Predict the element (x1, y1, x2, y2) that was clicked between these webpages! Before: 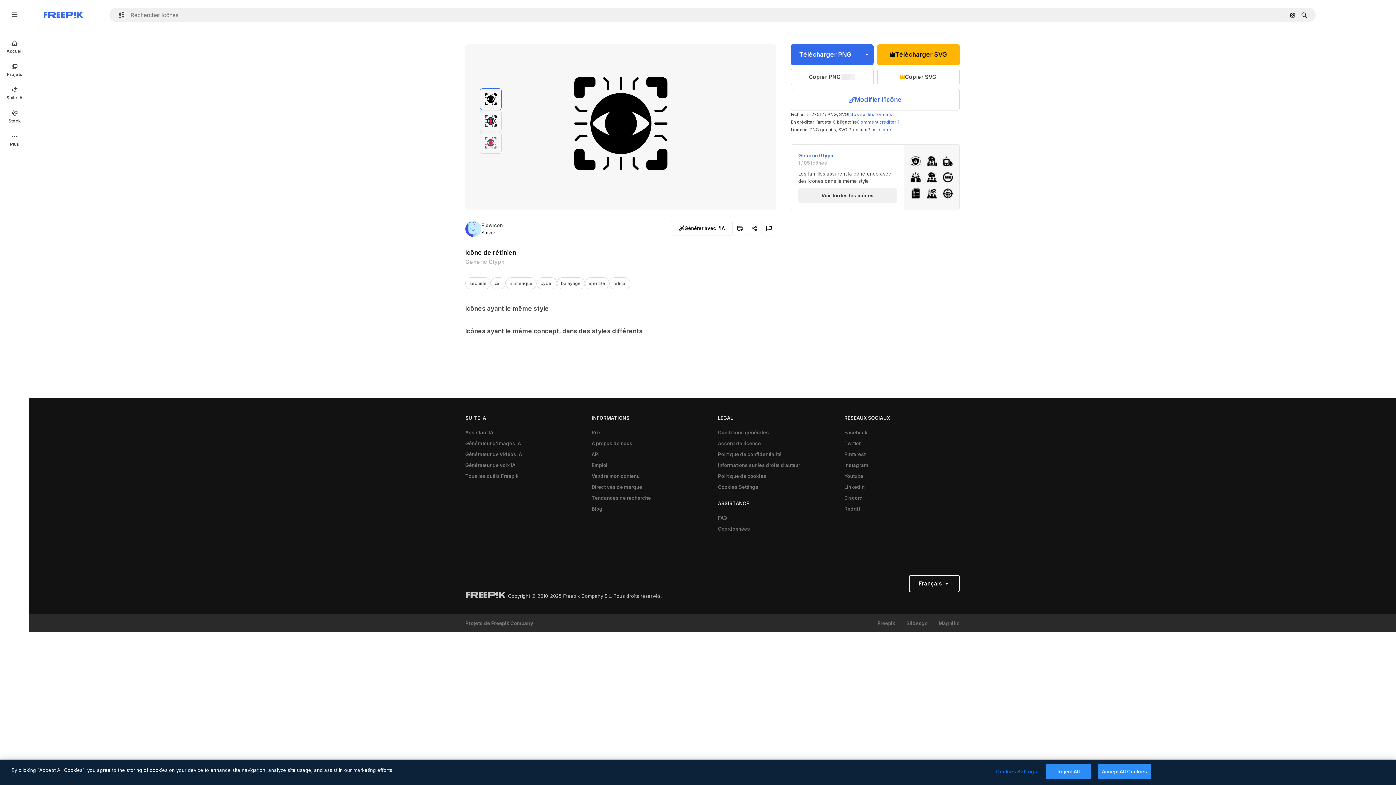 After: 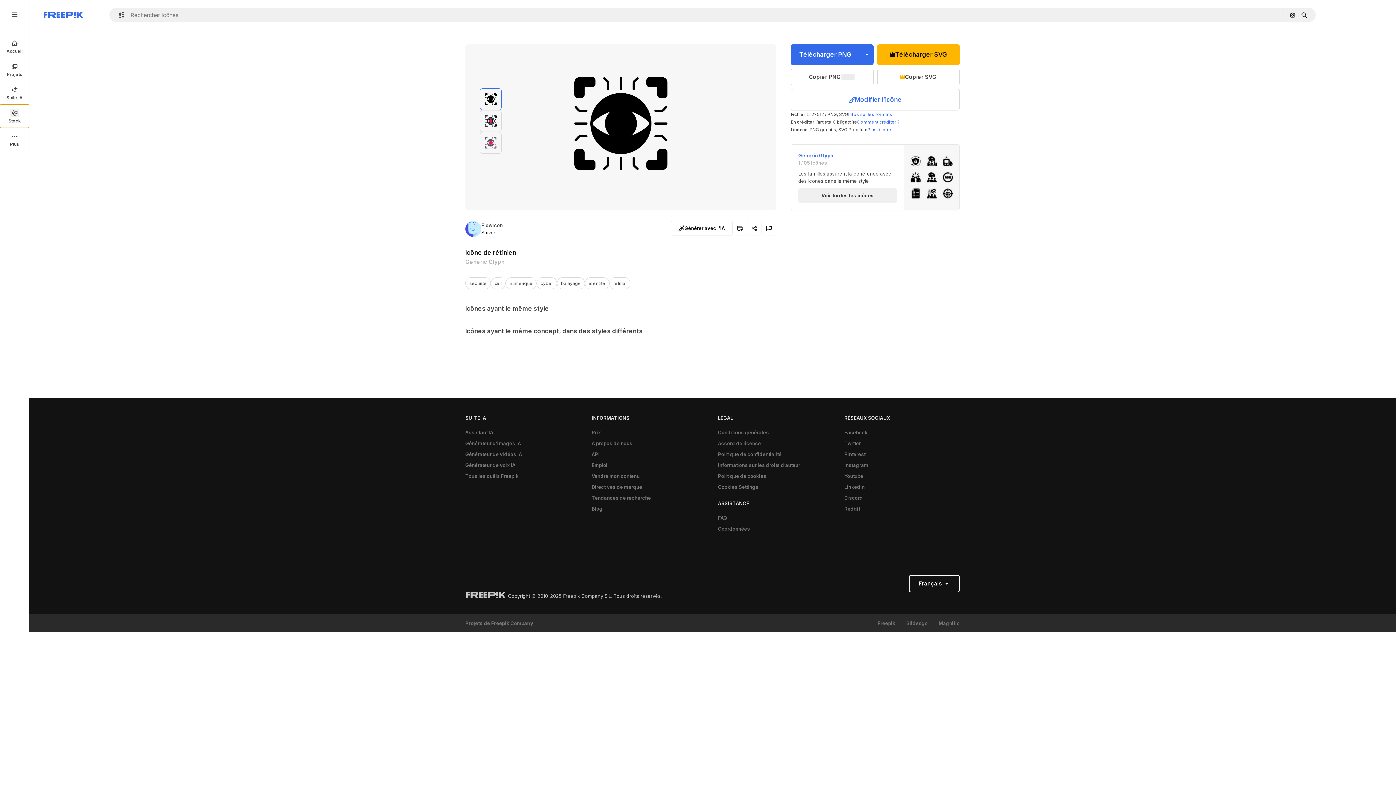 Action: bbox: (0, 104, 29, 128) label: Stock